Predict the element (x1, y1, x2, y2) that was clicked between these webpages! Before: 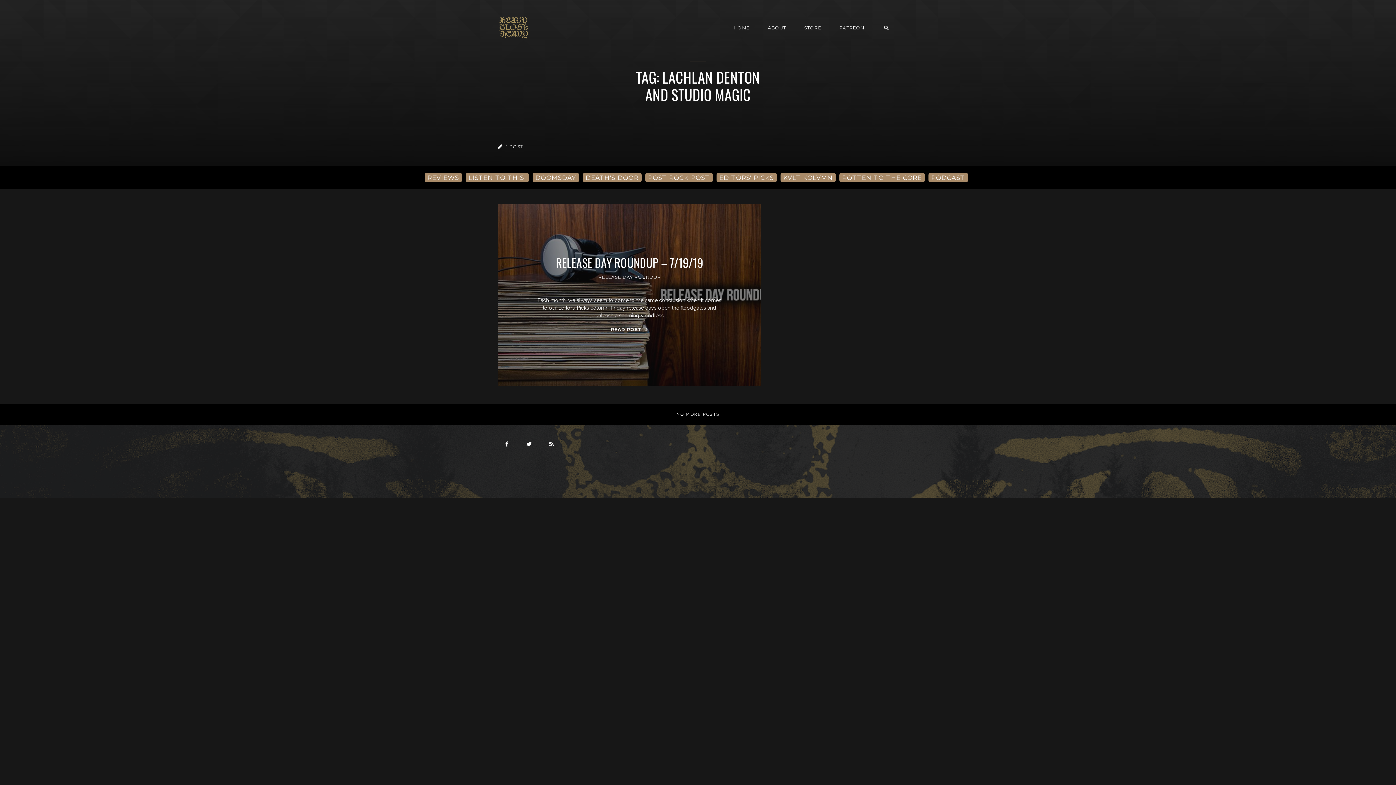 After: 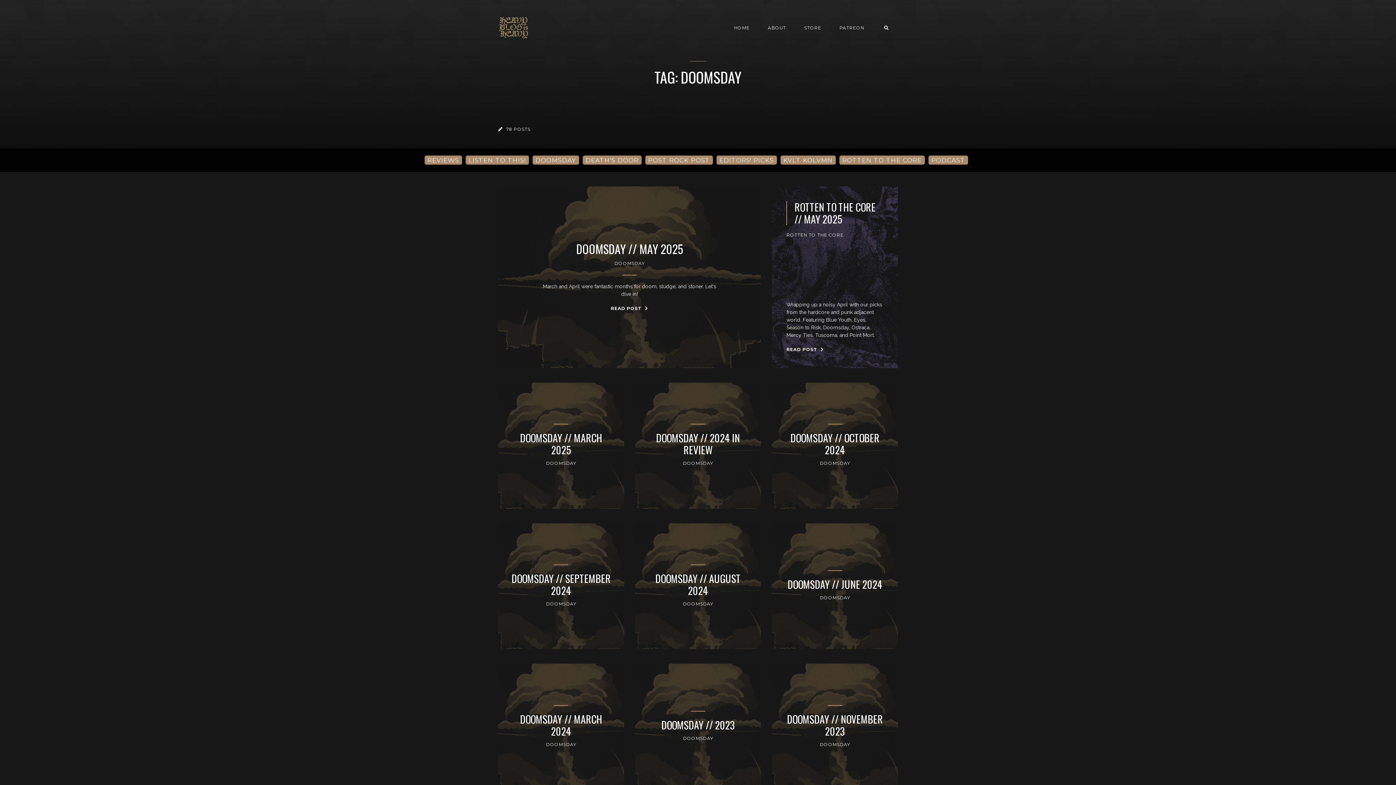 Action: label: DOOMSDAY bbox: (532, 173, 579, 182)